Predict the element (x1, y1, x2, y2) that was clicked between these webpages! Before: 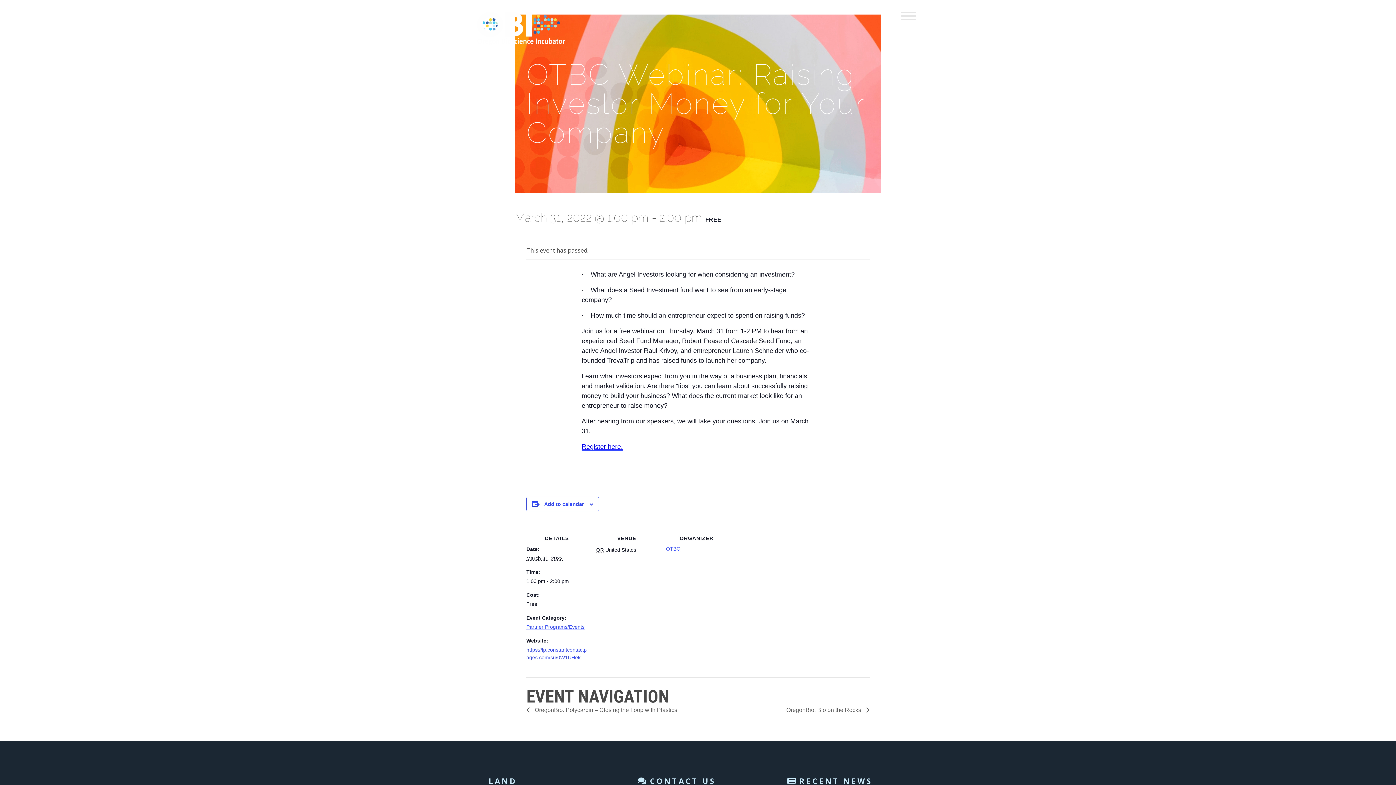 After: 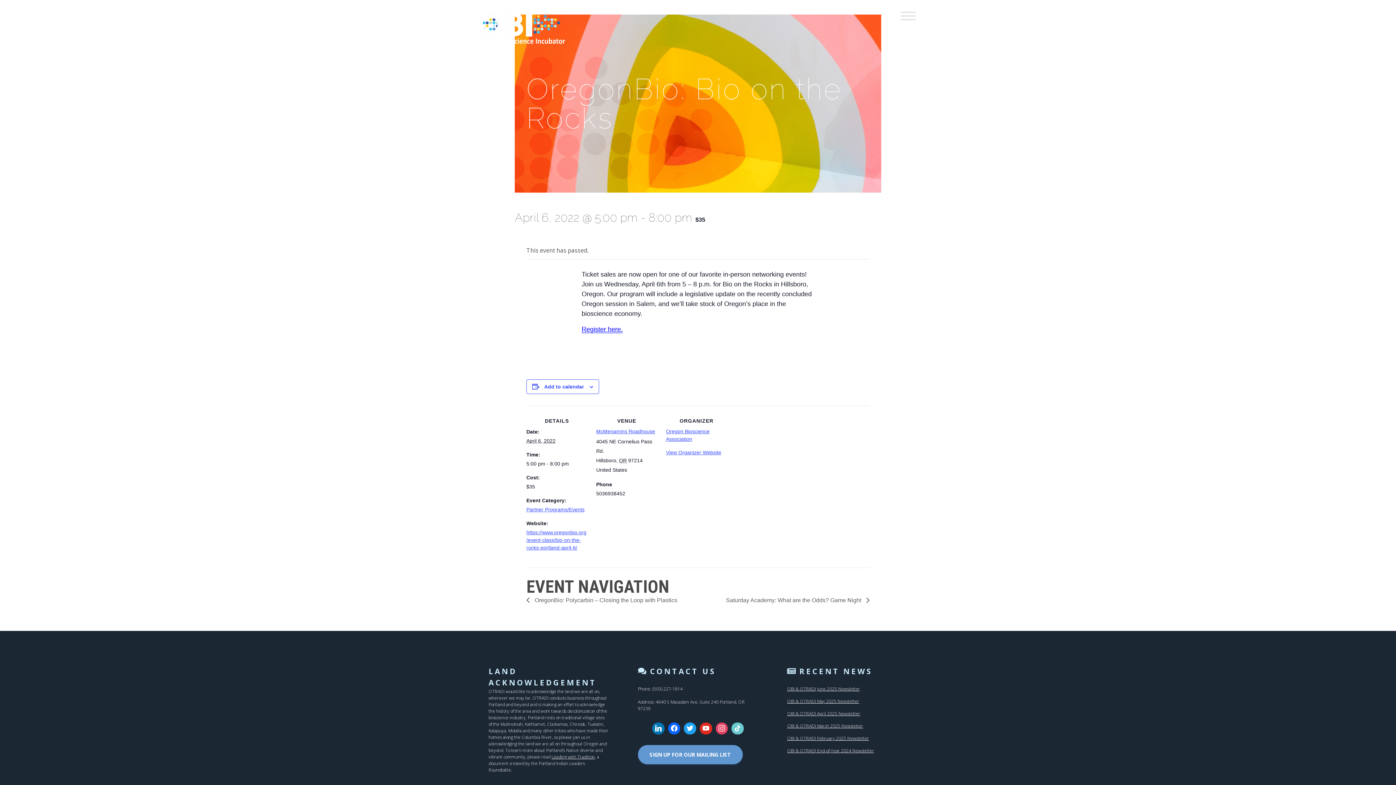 Action: label: OregonBio: Bio on the Rocks  bbox: (782, 707, 869, 713)